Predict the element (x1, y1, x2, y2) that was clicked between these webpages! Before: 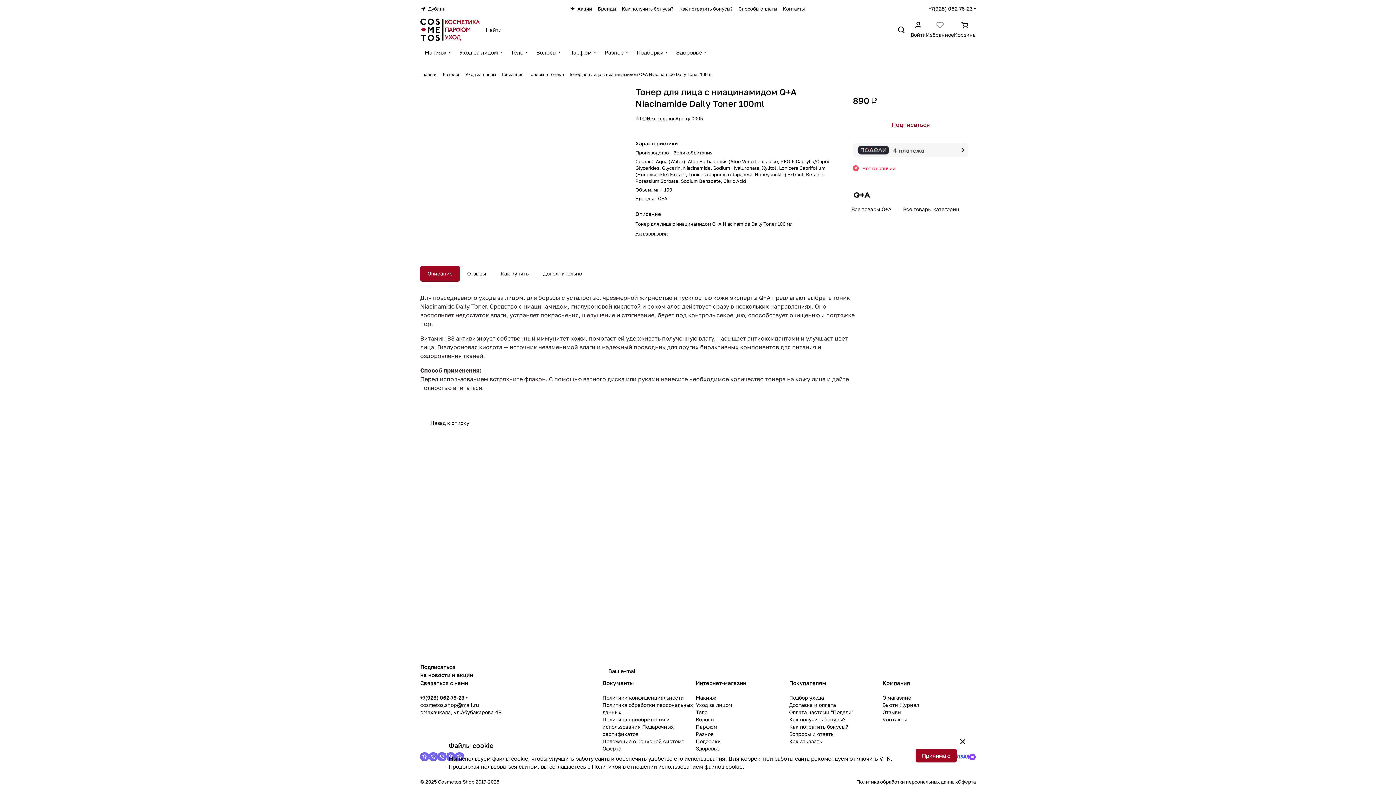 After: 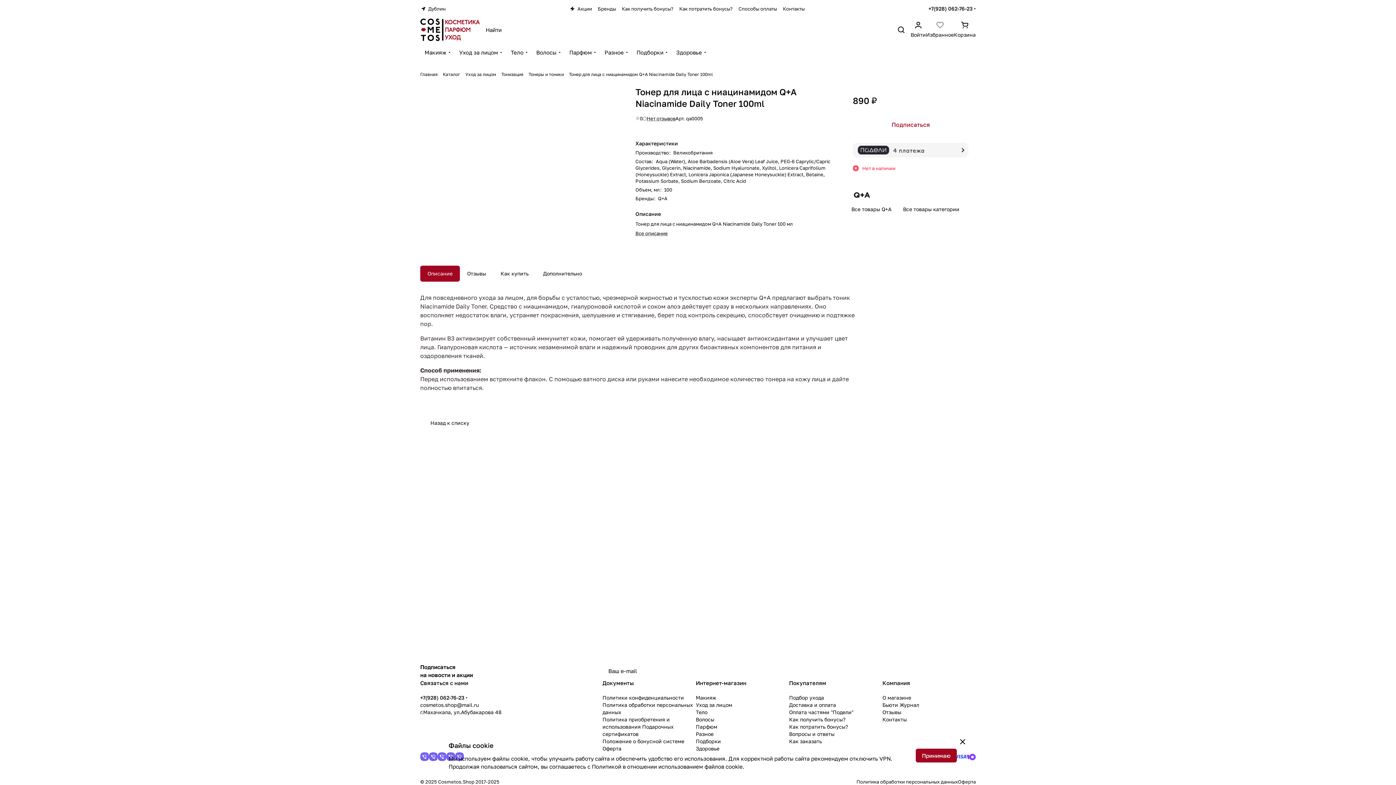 Action: bbox: (420, 265, 460, 281) label: Описание